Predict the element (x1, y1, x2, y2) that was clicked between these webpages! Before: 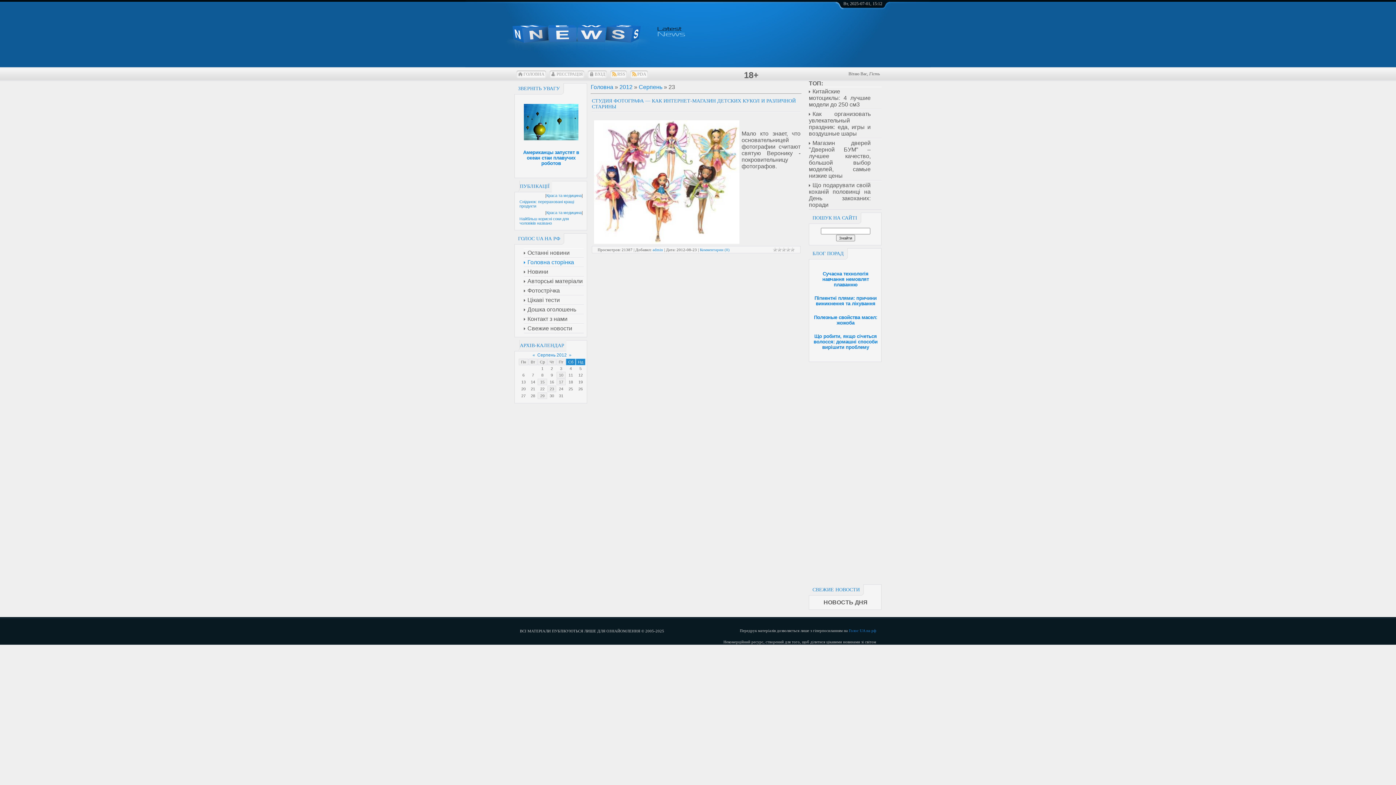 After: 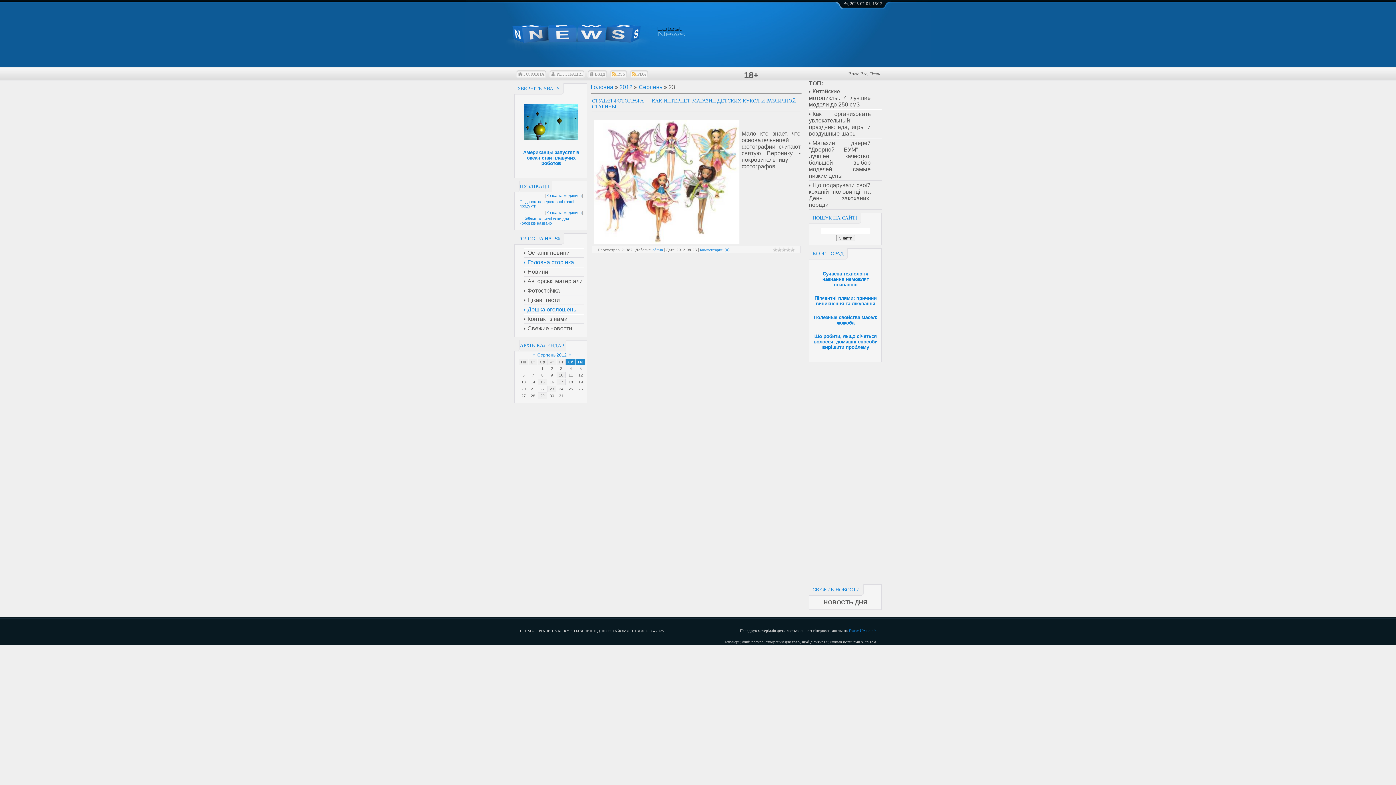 Action: bbox: (524, 306, 585, 313) label: Дошка оголошень